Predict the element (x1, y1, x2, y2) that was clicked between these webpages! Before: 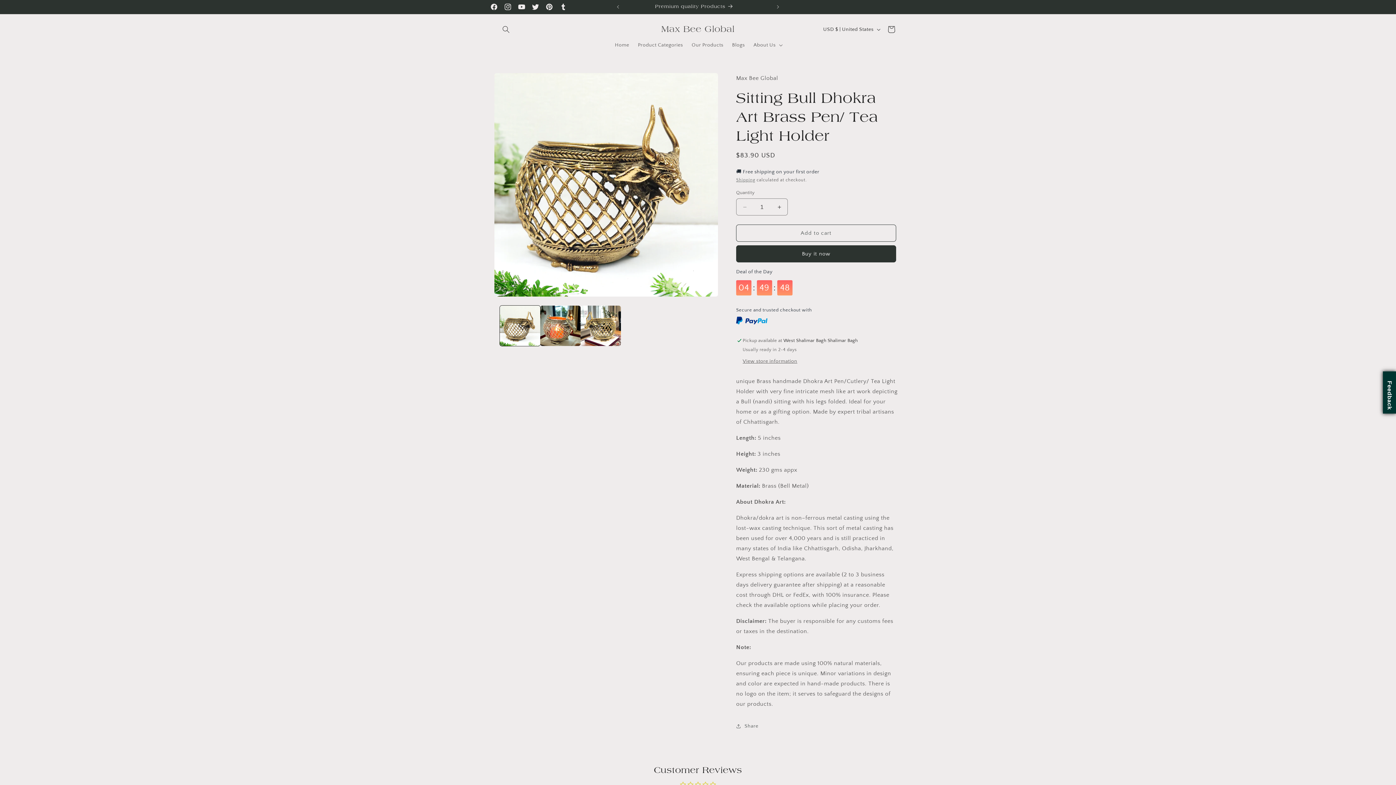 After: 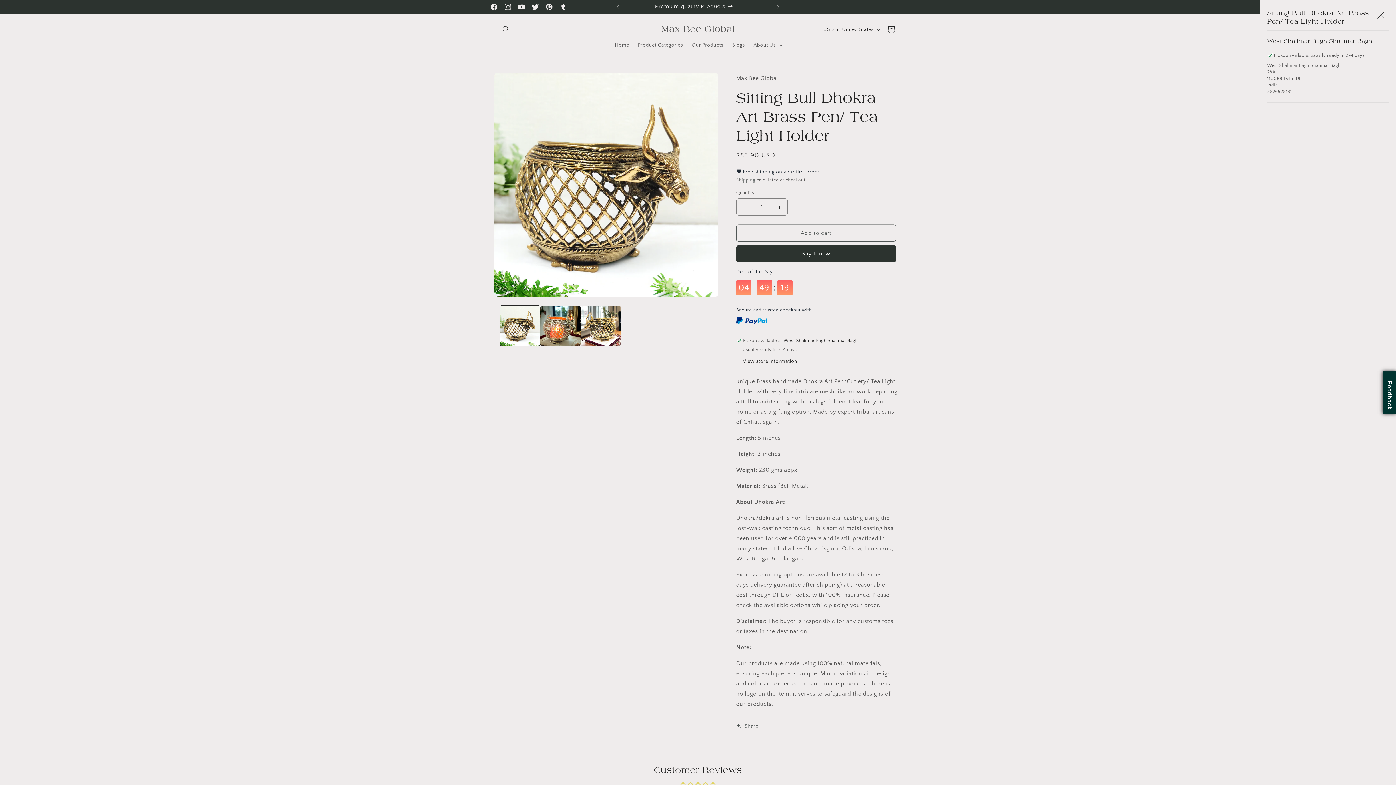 Action: label: View store information bbox: (742, 358, 797, 365)